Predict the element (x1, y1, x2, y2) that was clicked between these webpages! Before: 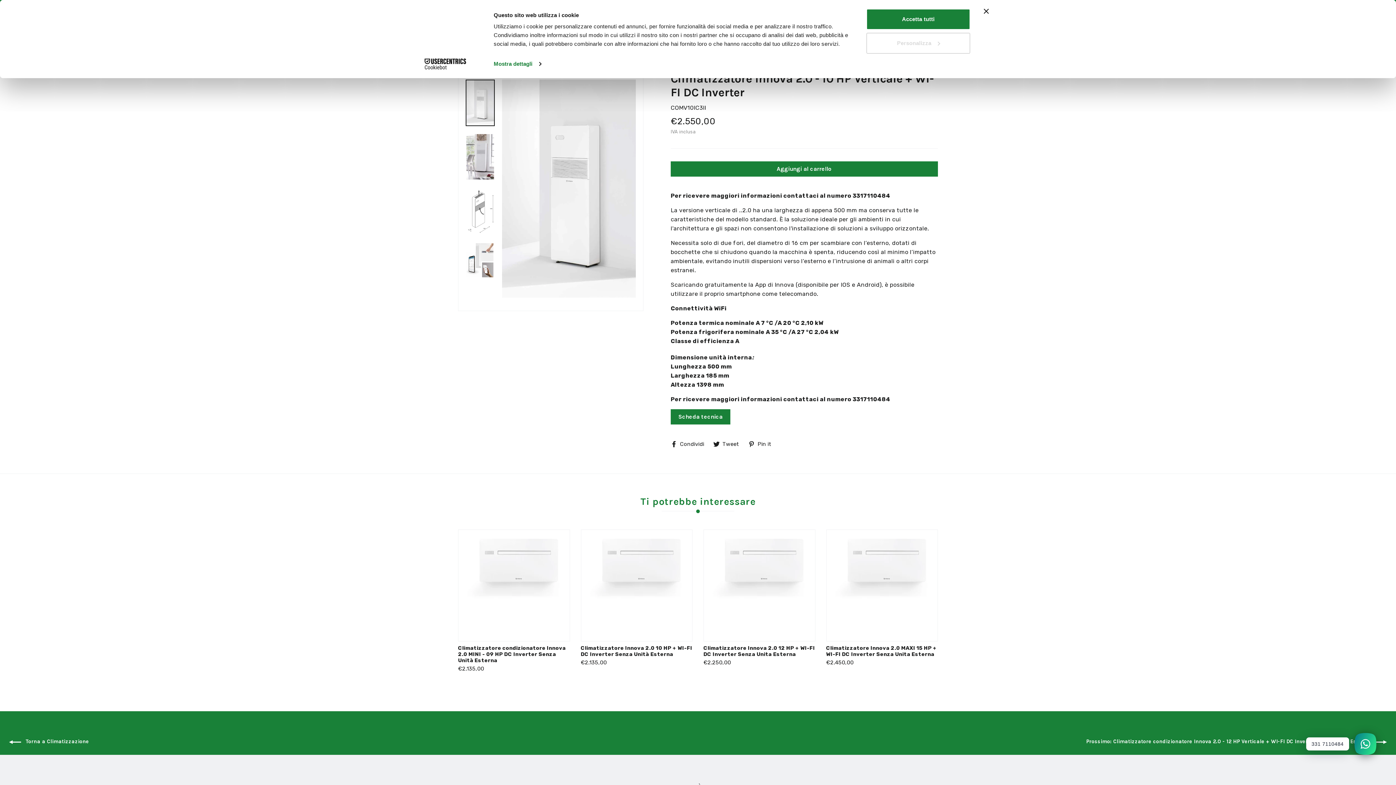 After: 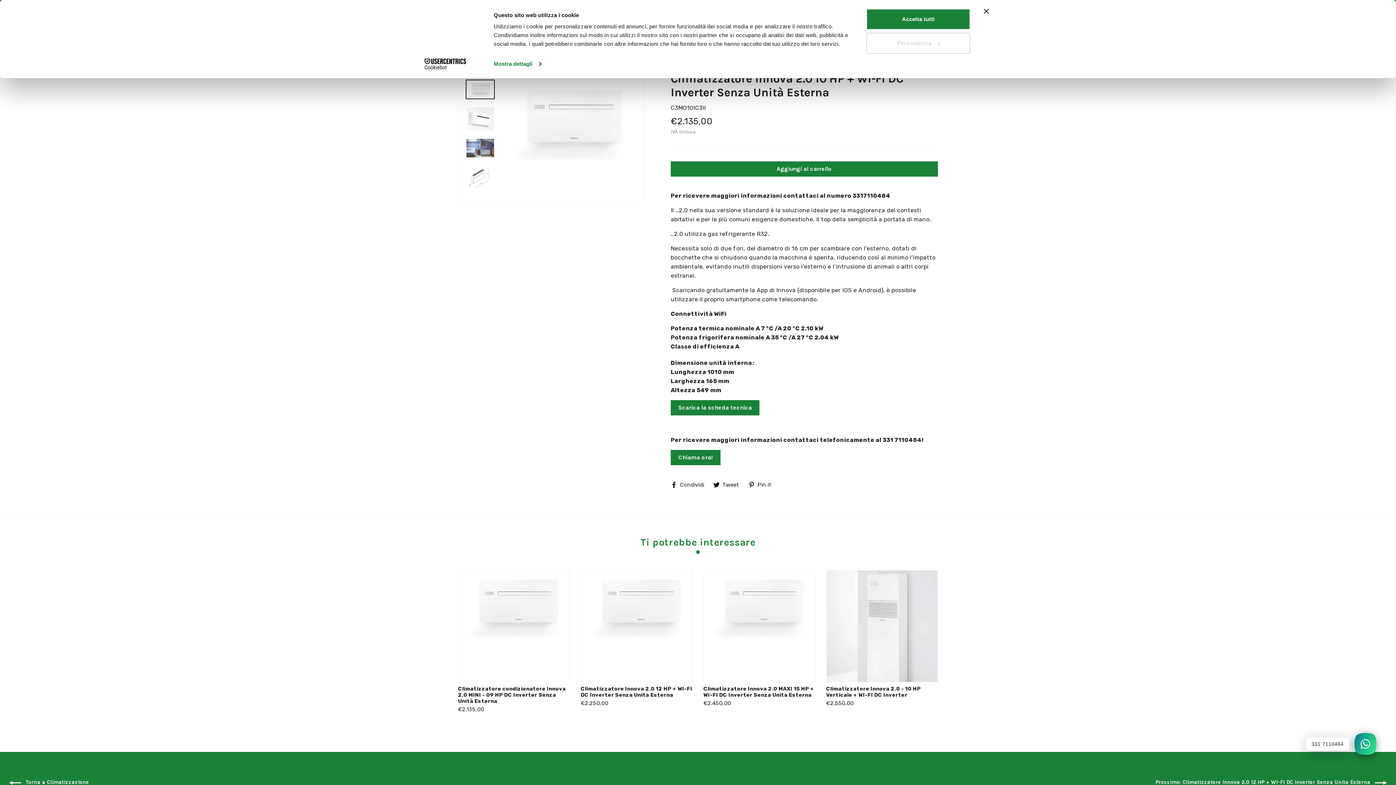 Action: label: Climatizzatore Innova 2.0 10 HP + WI-FI DC Inverter Senza Unità Esterna
€2.135,00 bbox: (580, 529, 692, 669)